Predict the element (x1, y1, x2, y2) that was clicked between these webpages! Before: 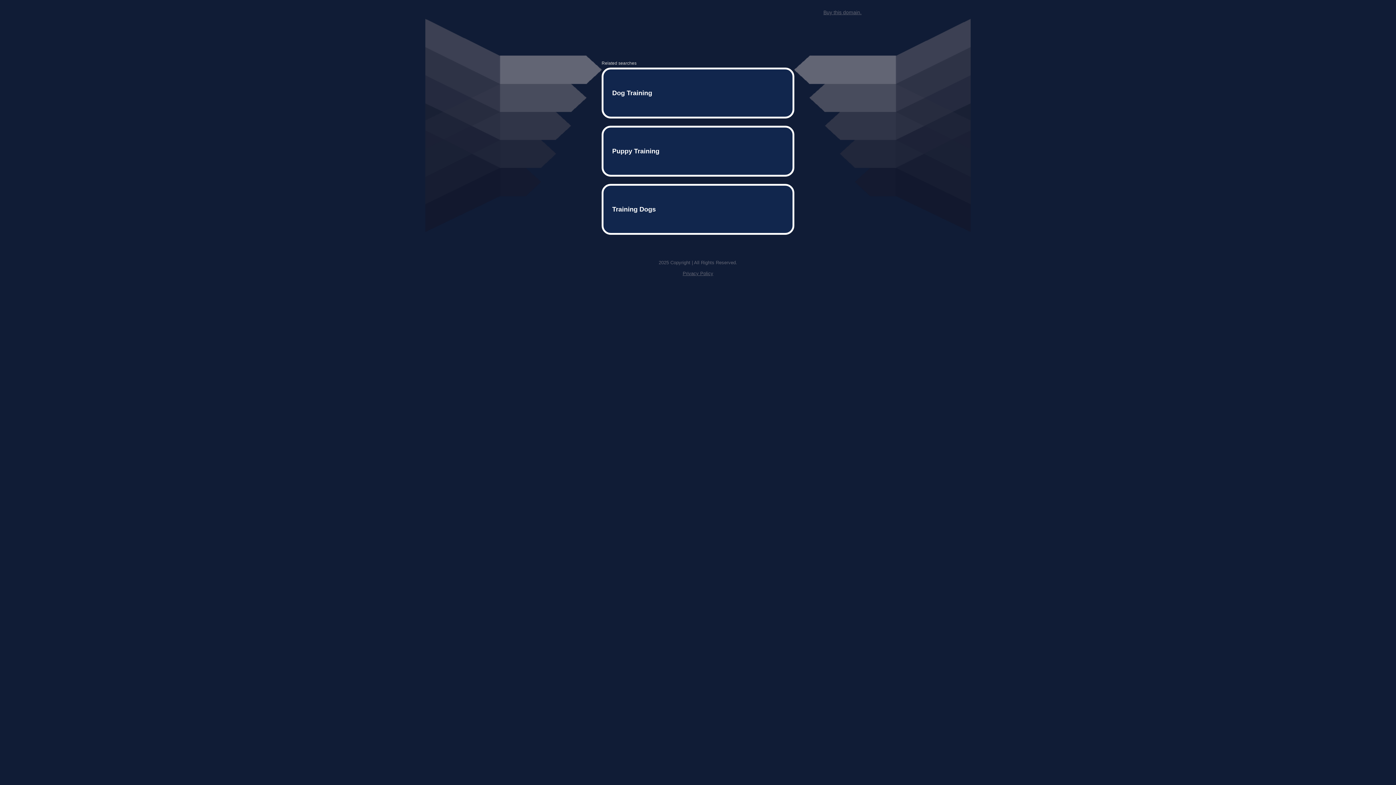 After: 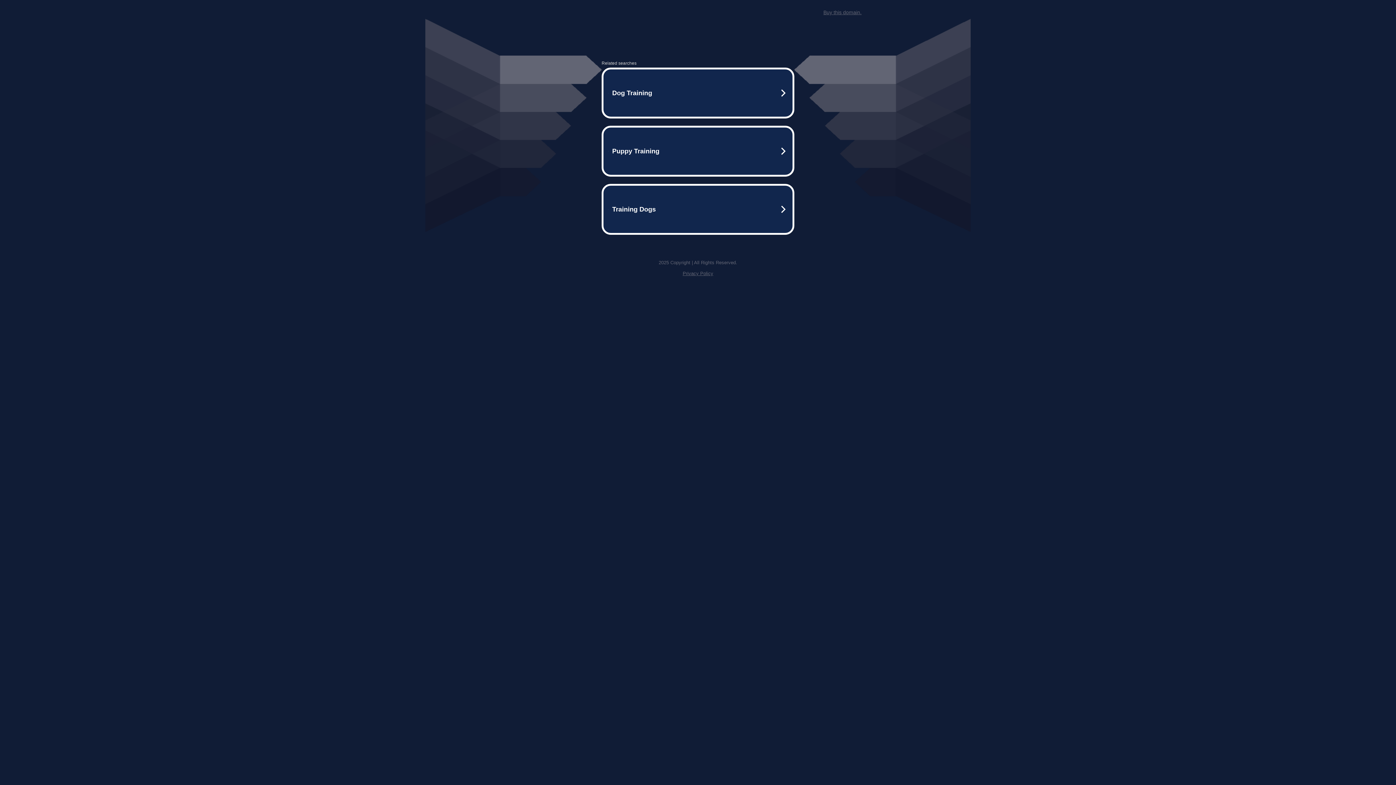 Action: bbox: (682, 259, 713, 264) label: Privacy Policy